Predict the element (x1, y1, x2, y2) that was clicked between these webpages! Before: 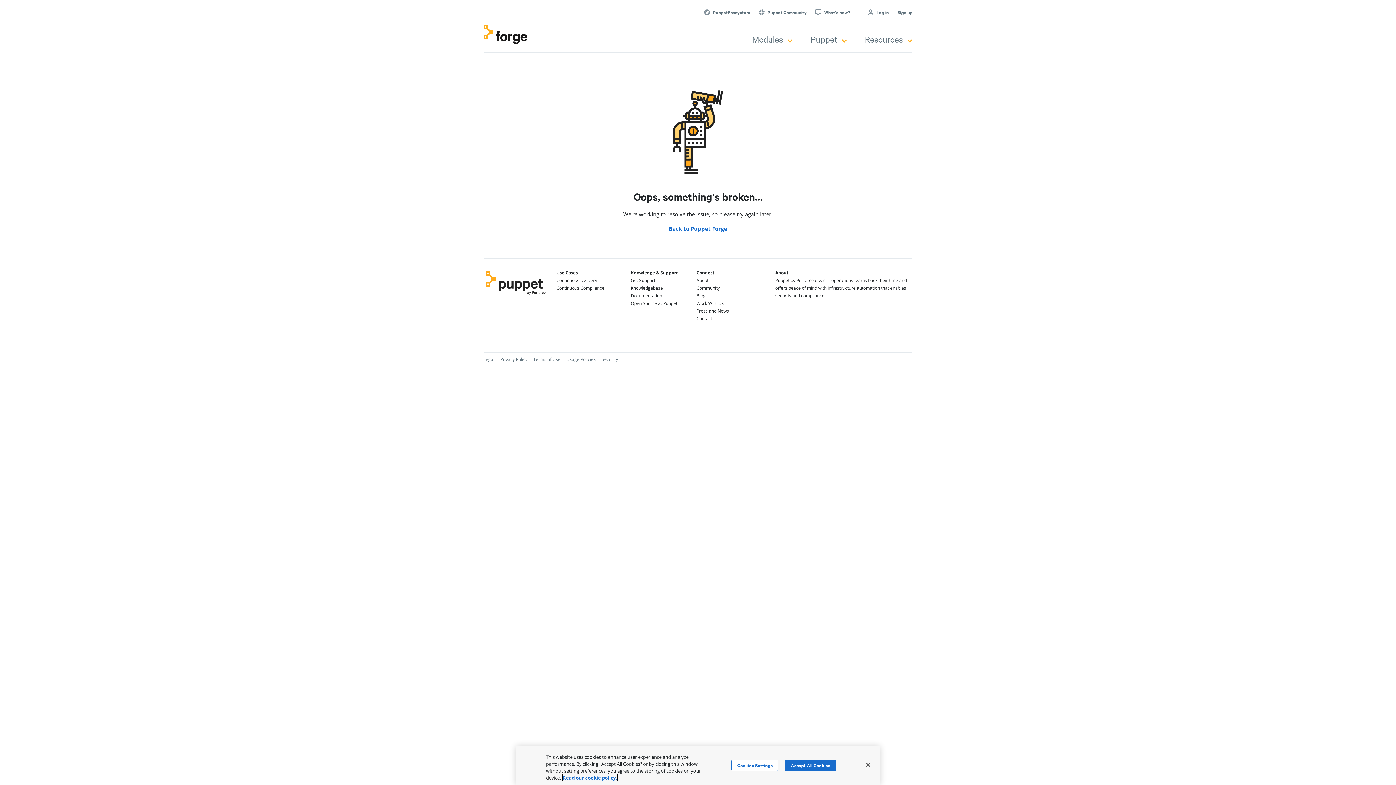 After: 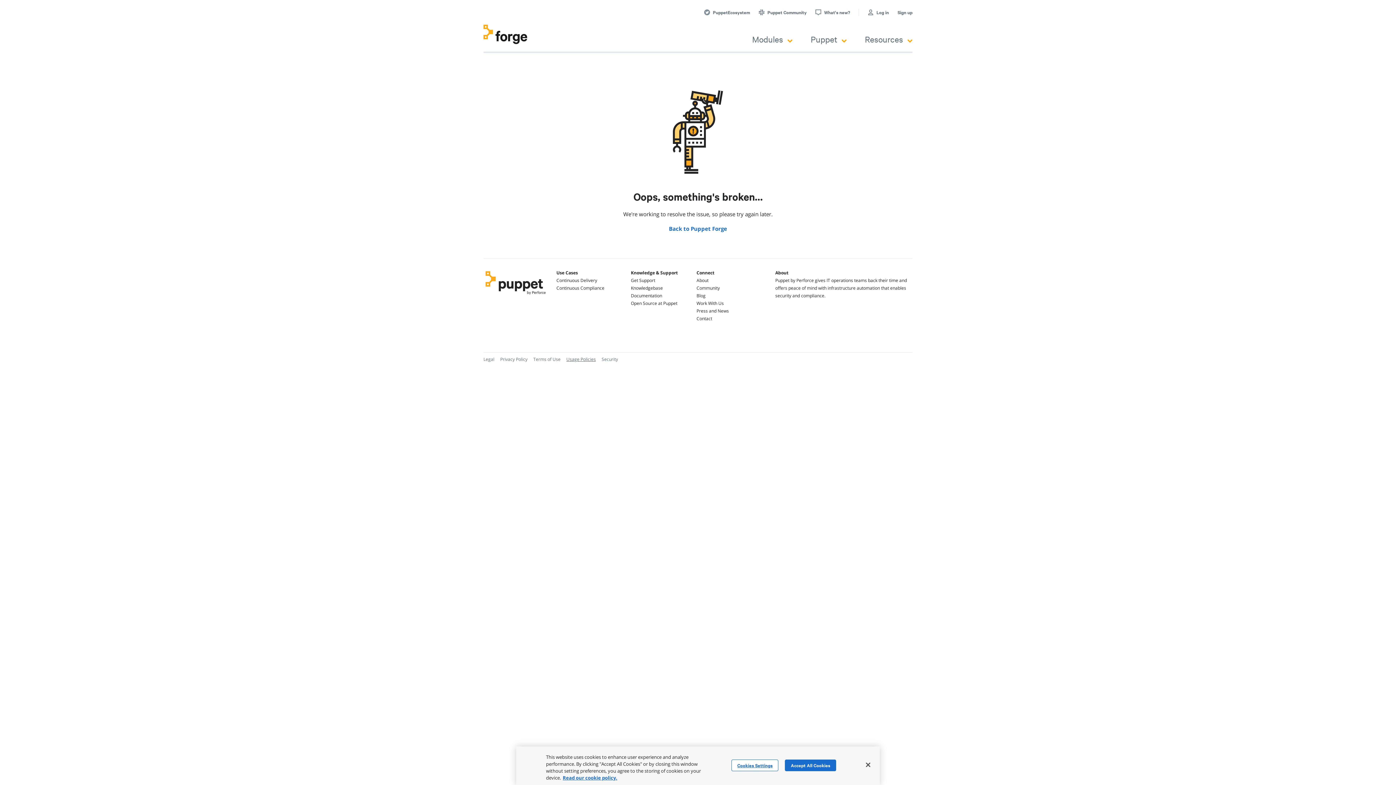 Action: label: Usage Policies bbox: (566, 356, 596, 362)